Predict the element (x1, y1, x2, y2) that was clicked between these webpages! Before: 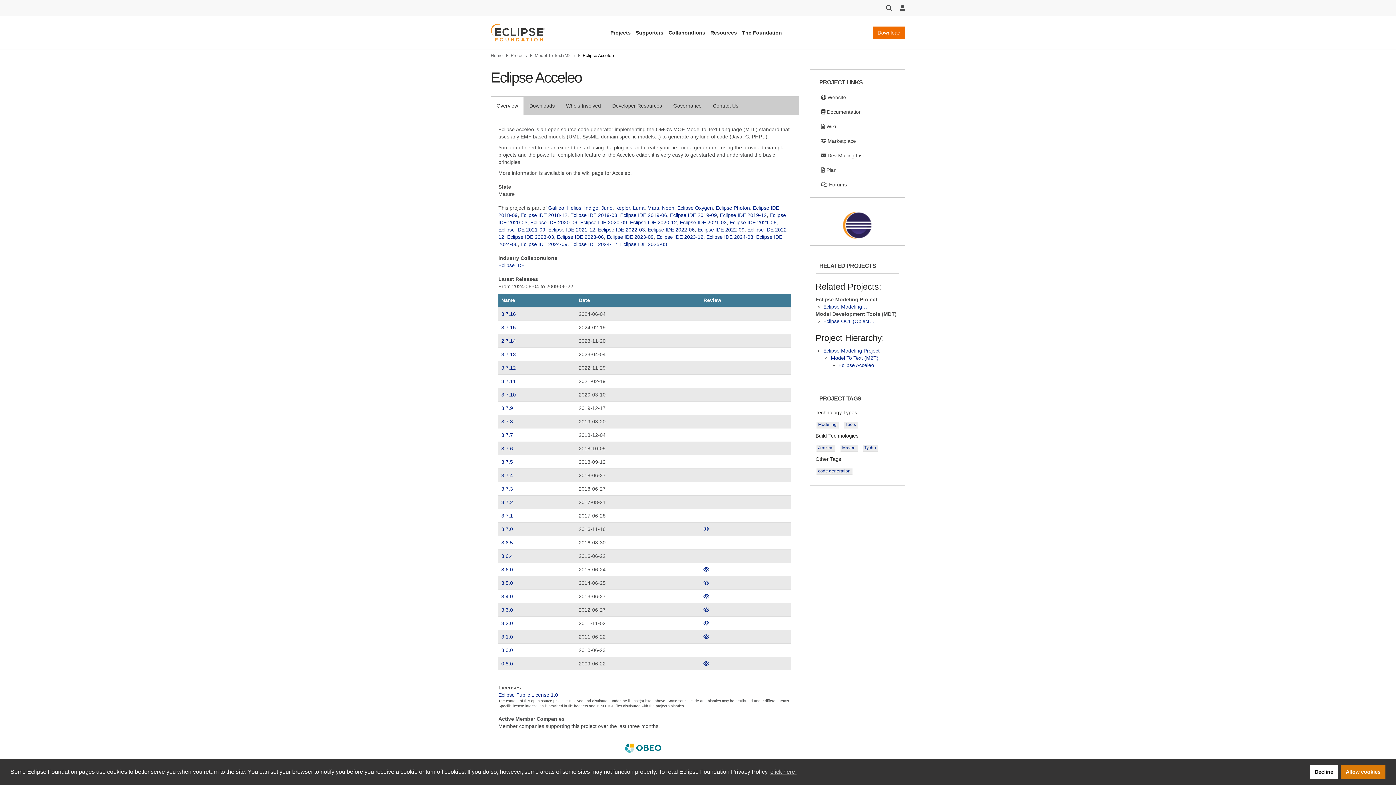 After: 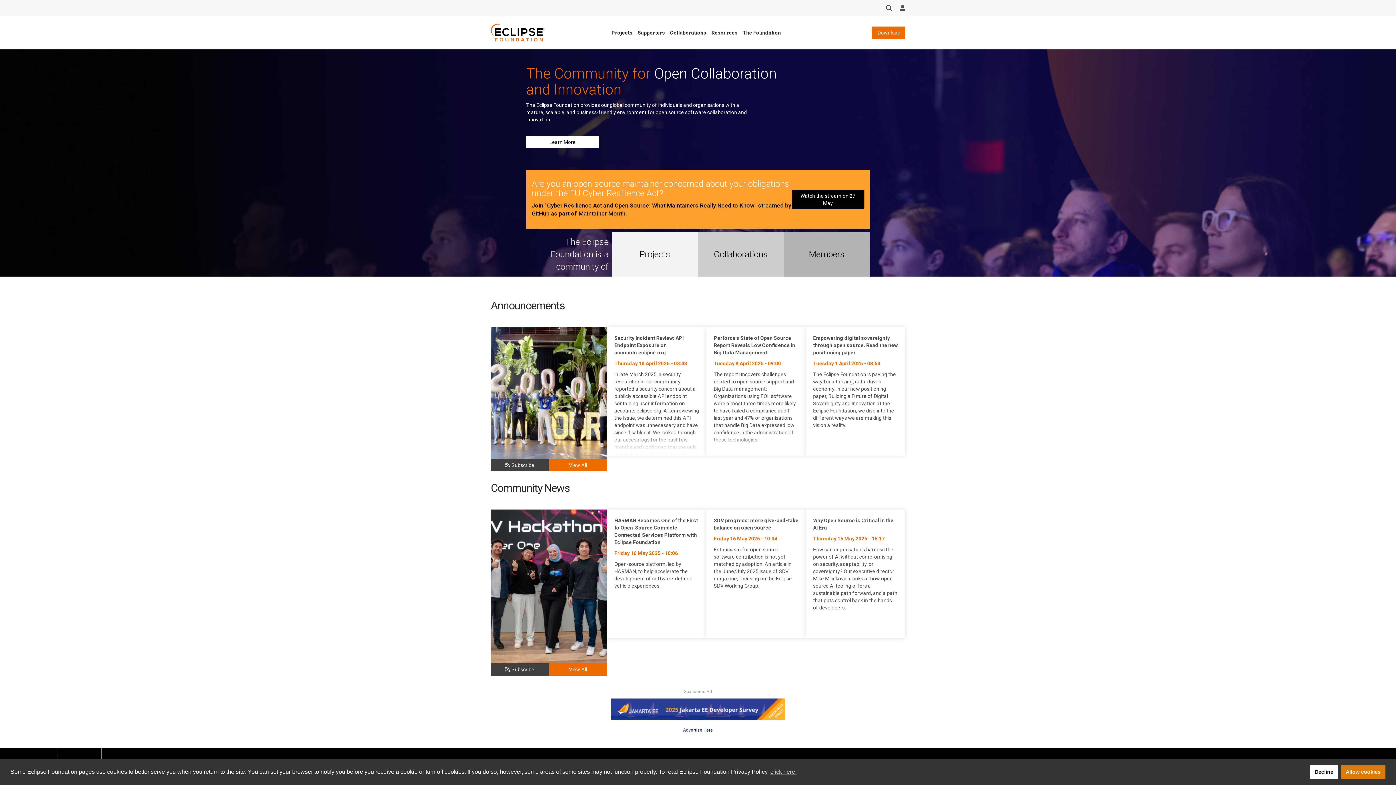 Action: label: Home bbox: (490, 53, 502, 58)